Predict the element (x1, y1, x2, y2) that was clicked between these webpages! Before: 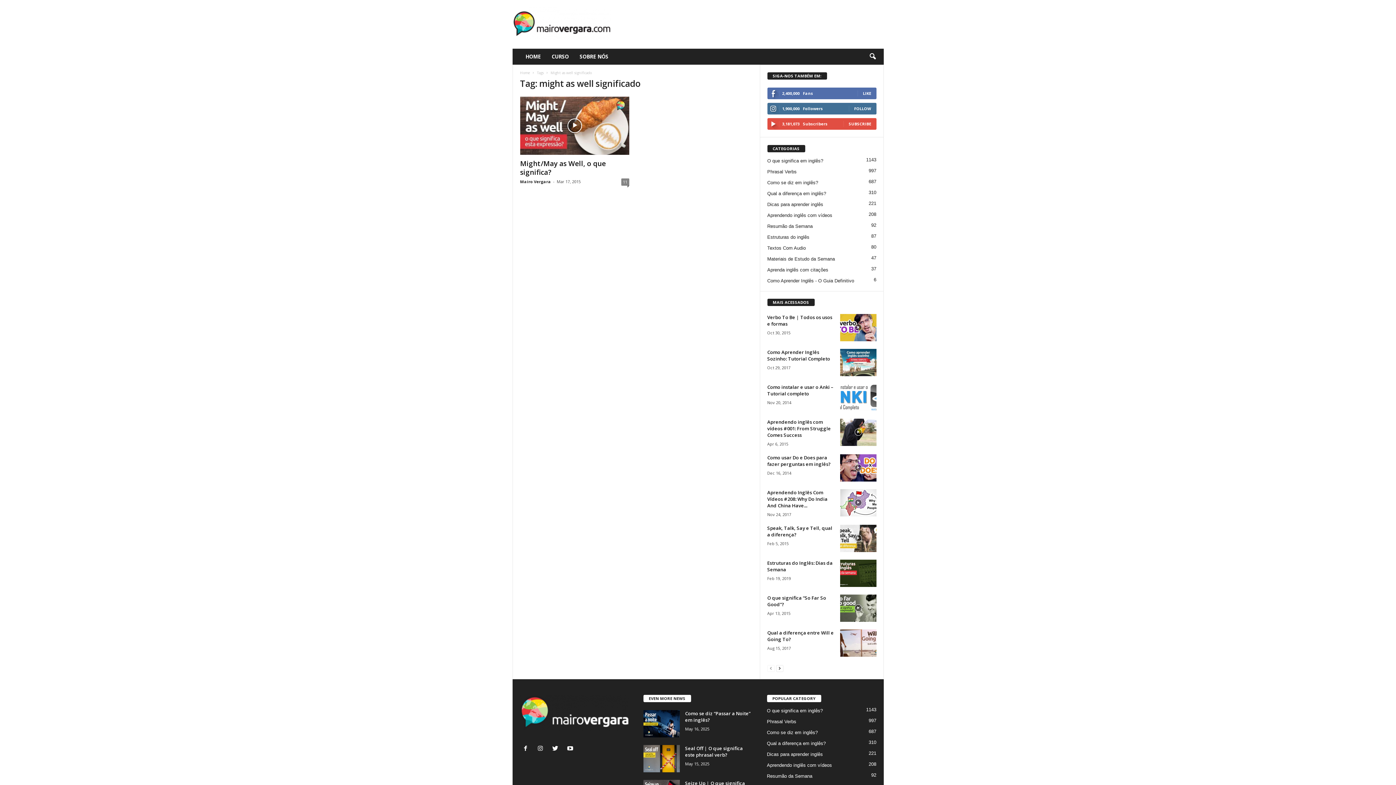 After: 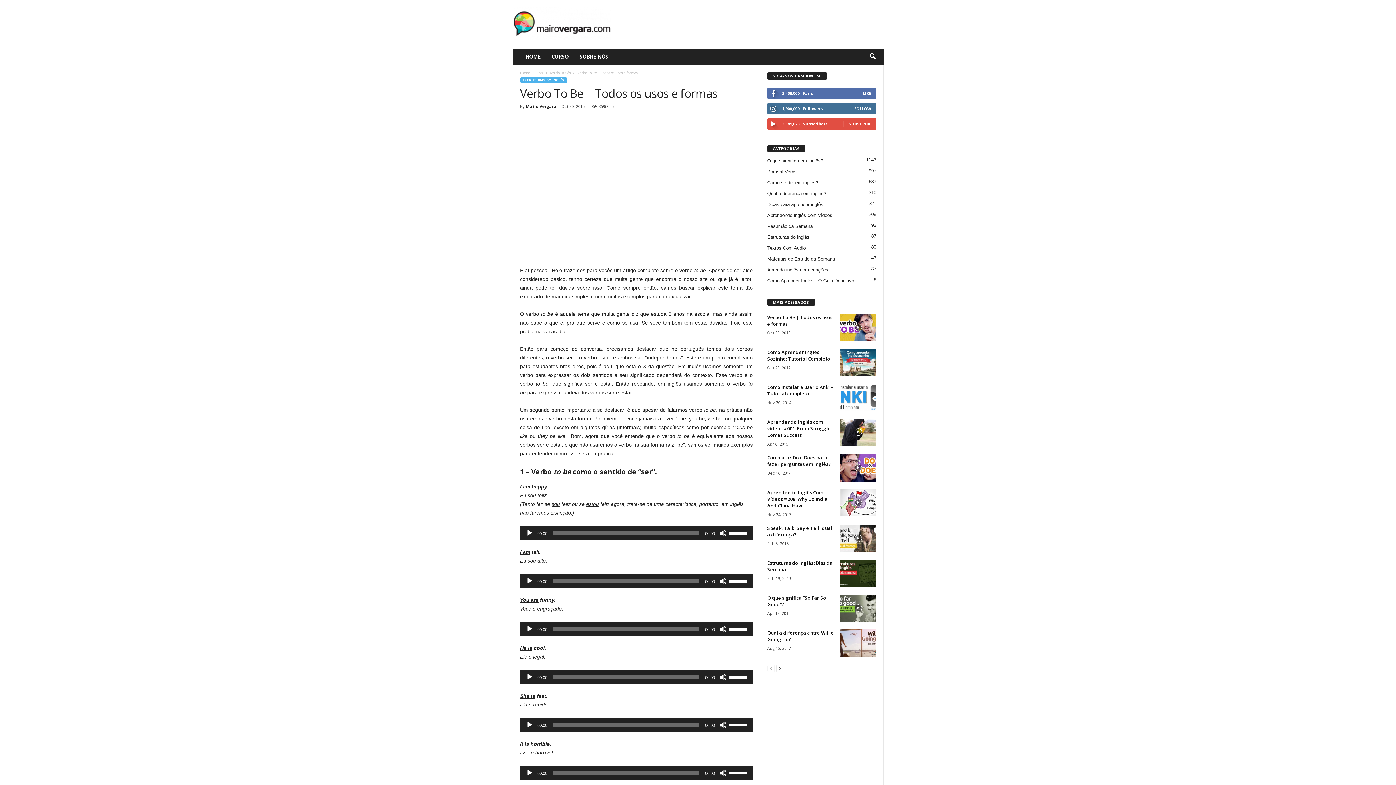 Action: label: Verbo To Be | Todos os usos e formas bbox: (767, 314, 832, 327)